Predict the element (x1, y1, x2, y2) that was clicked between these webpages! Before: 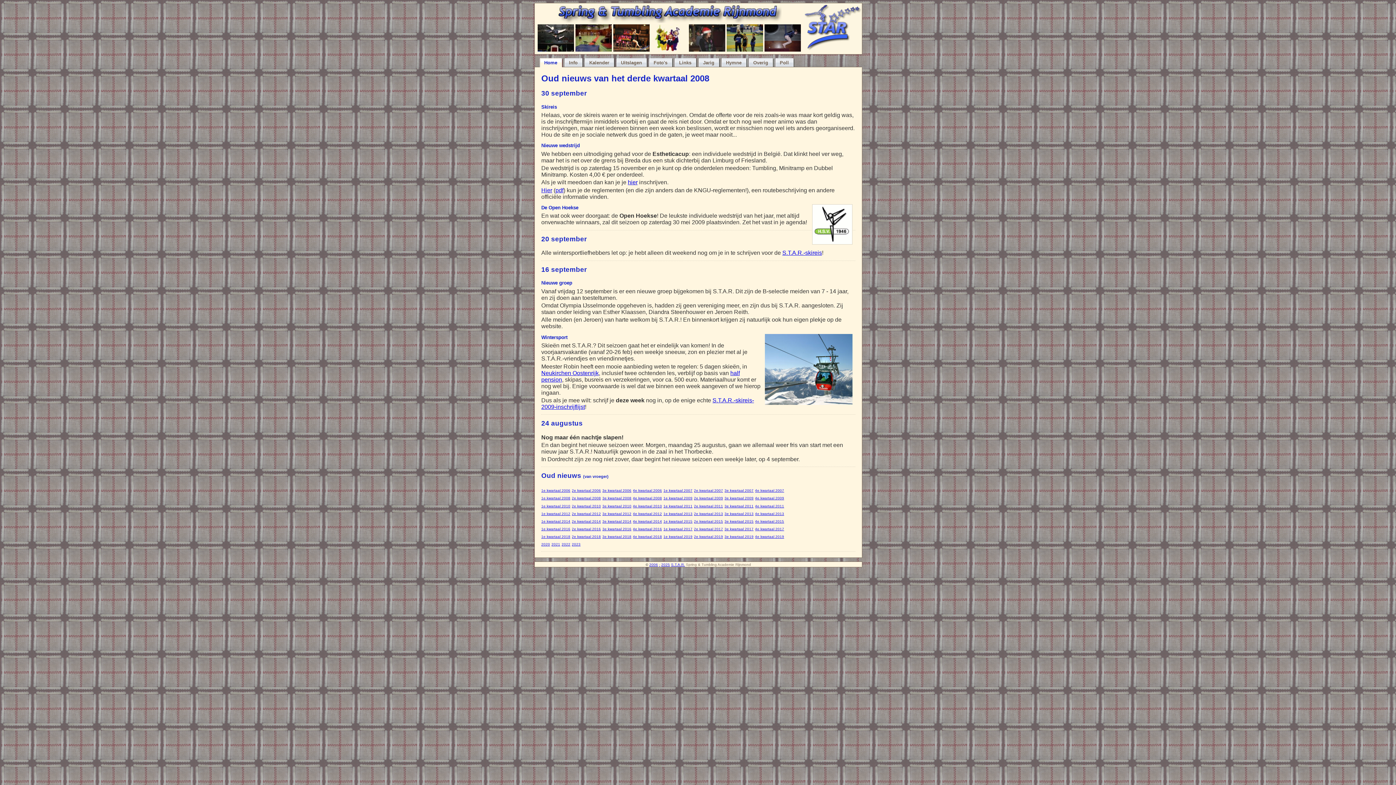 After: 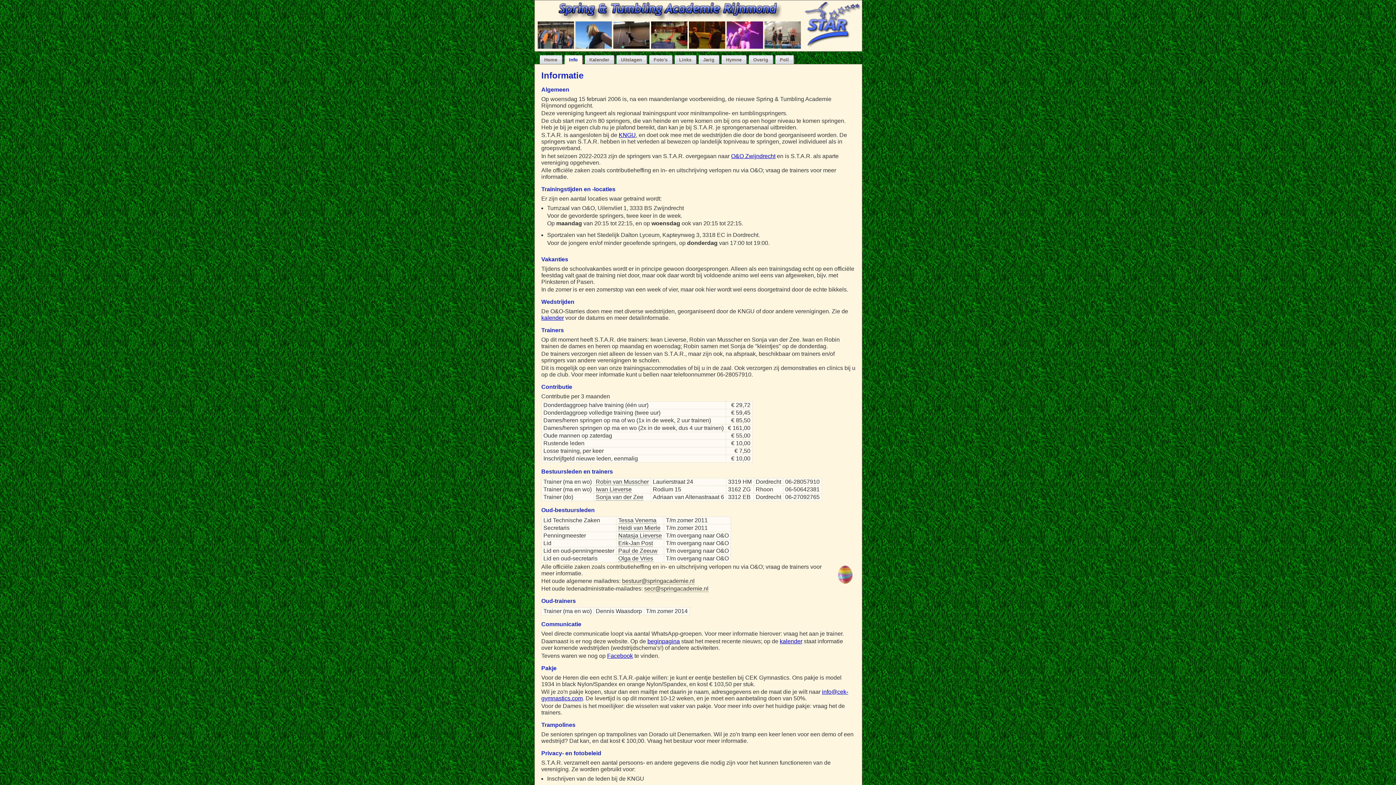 Action: label: - bbox: (659, 562, 660, 566)